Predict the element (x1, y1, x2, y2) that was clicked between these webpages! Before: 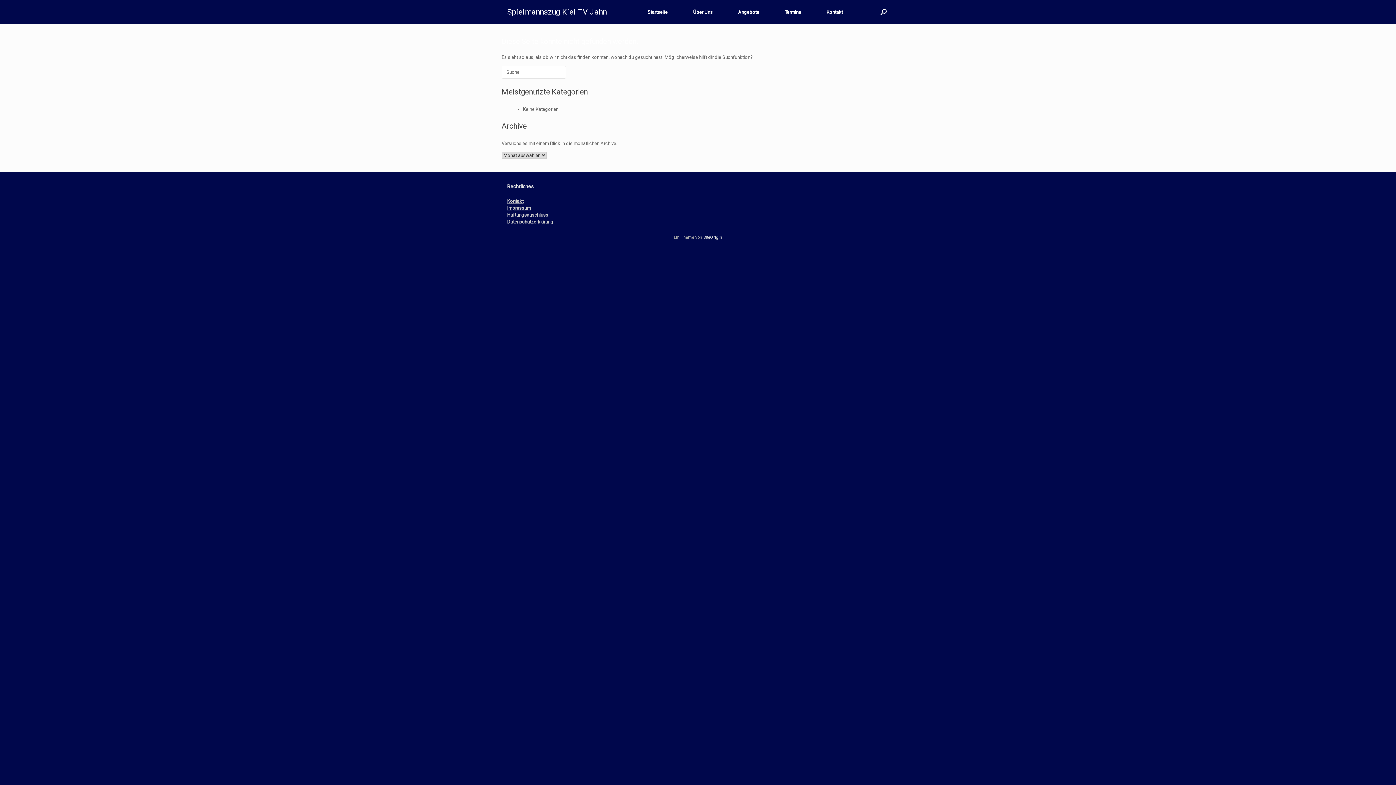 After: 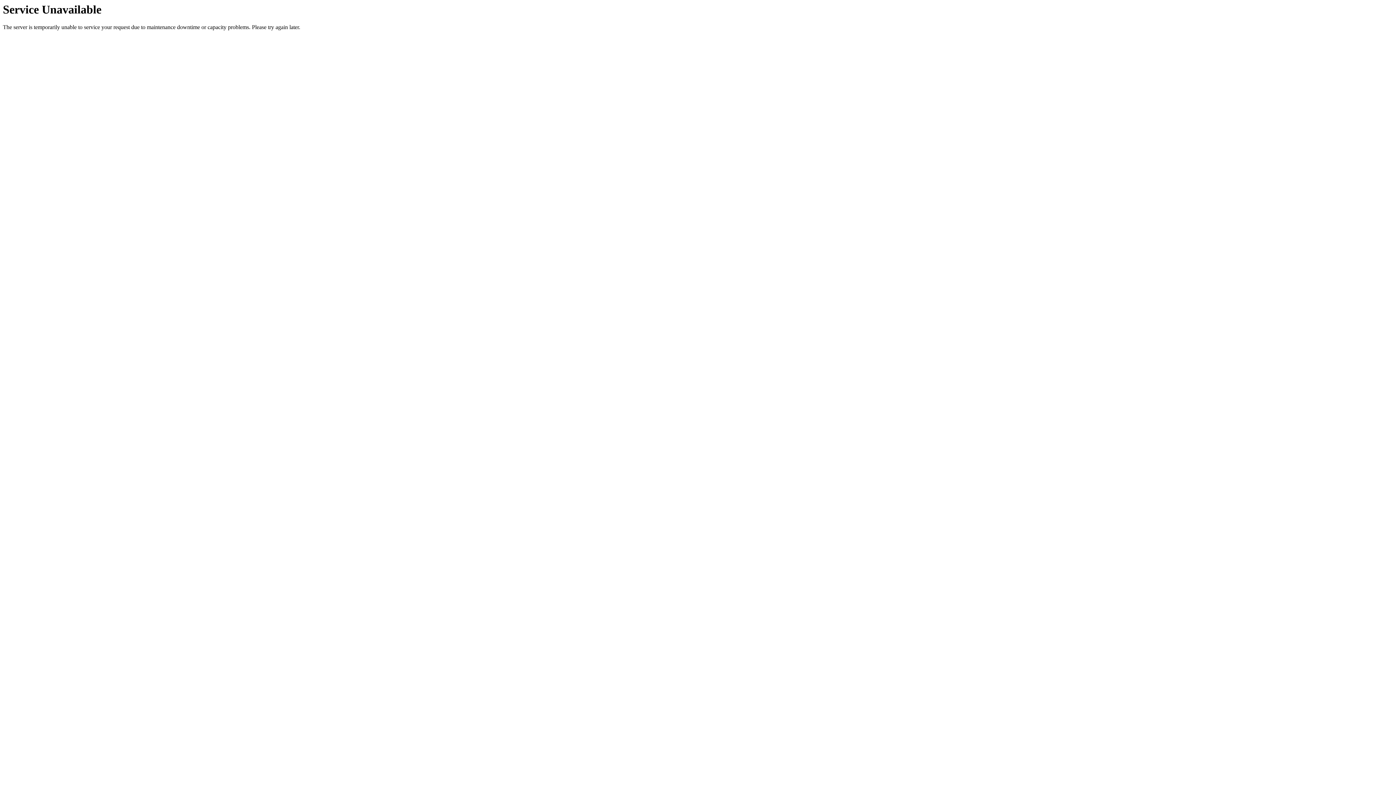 Action: label: Impressum bbox: (507, 205, 530, 210)